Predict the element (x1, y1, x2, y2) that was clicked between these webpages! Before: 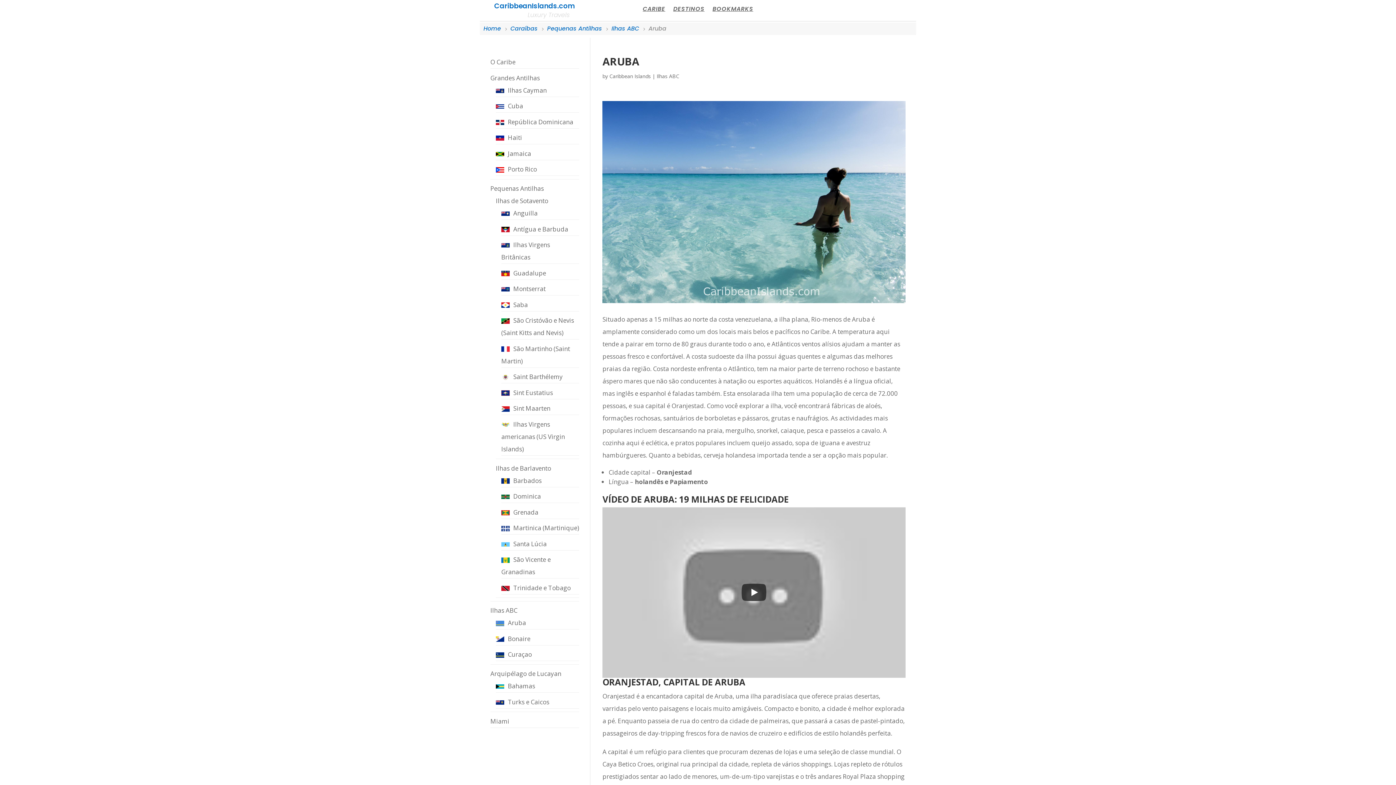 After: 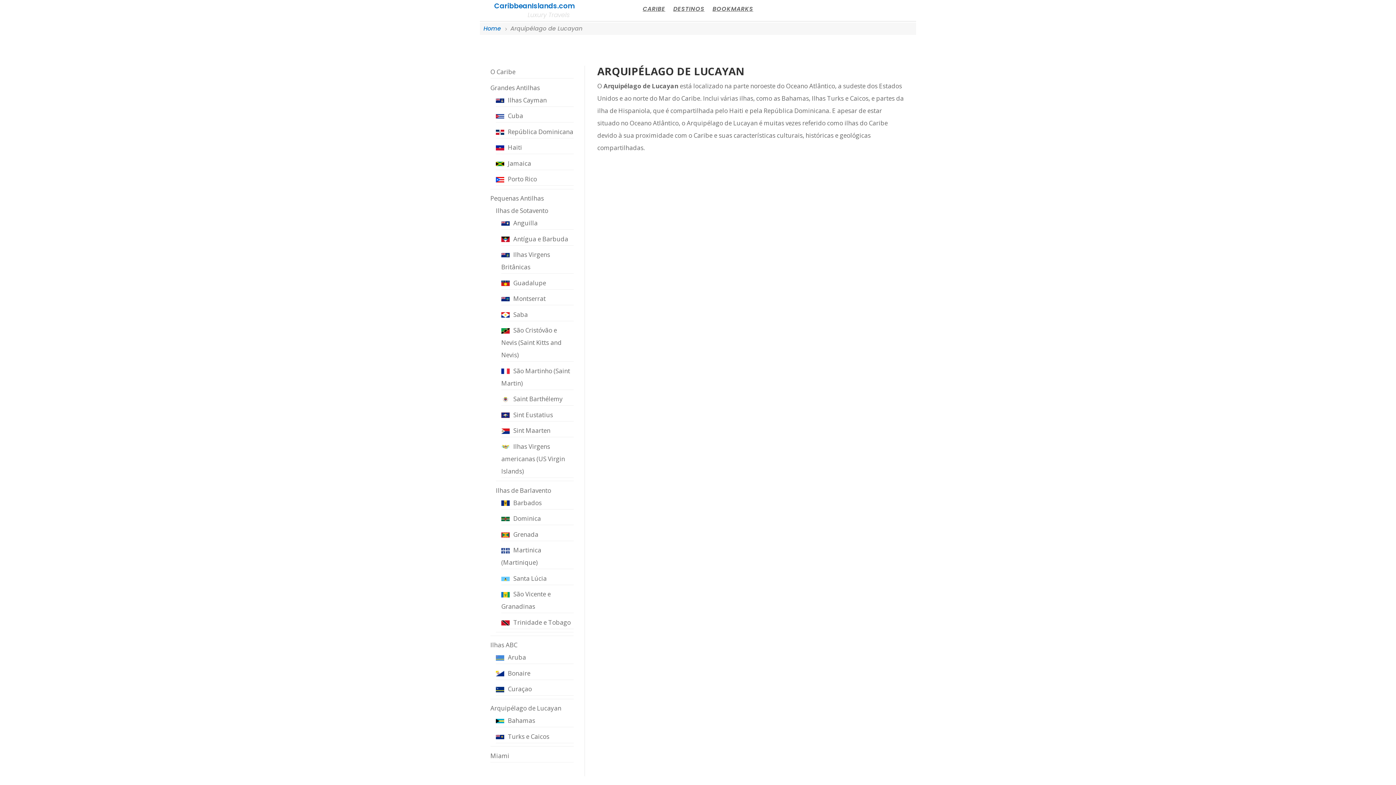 Action: bbox: (490, 669, 561, 678) label: Arquipélago de Lucayan